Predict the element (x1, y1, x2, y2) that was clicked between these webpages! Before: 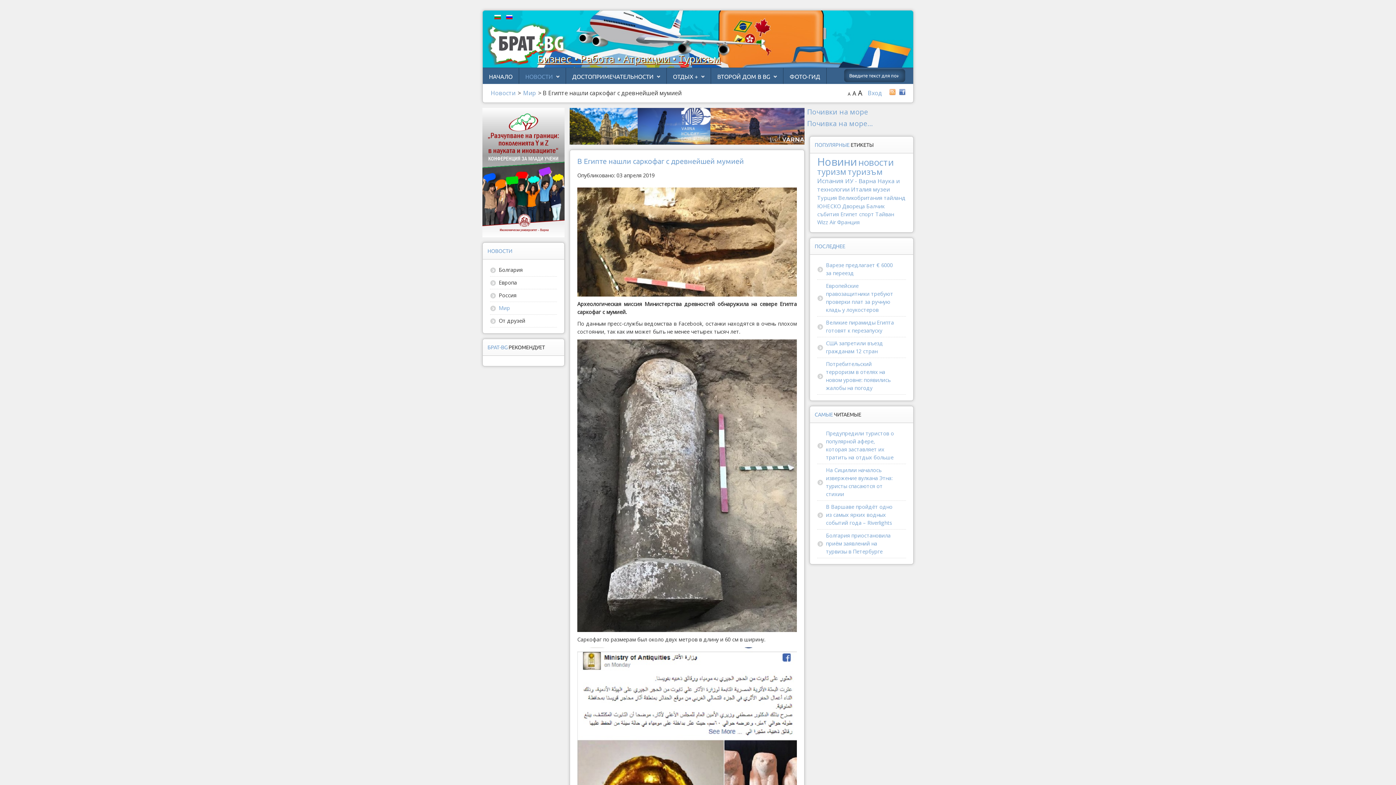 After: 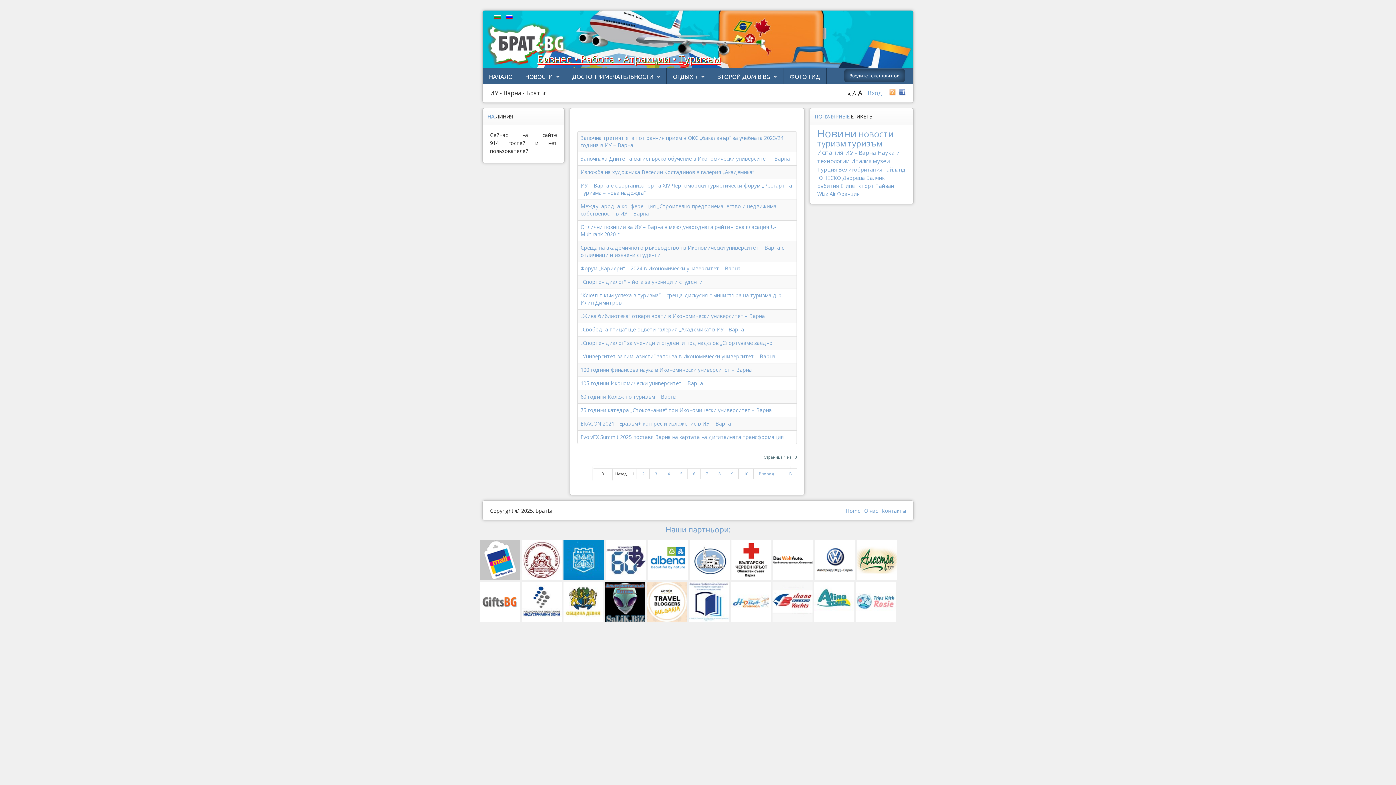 Action: label: ИУ - Варна bbox: (845, 177, 876, 185)